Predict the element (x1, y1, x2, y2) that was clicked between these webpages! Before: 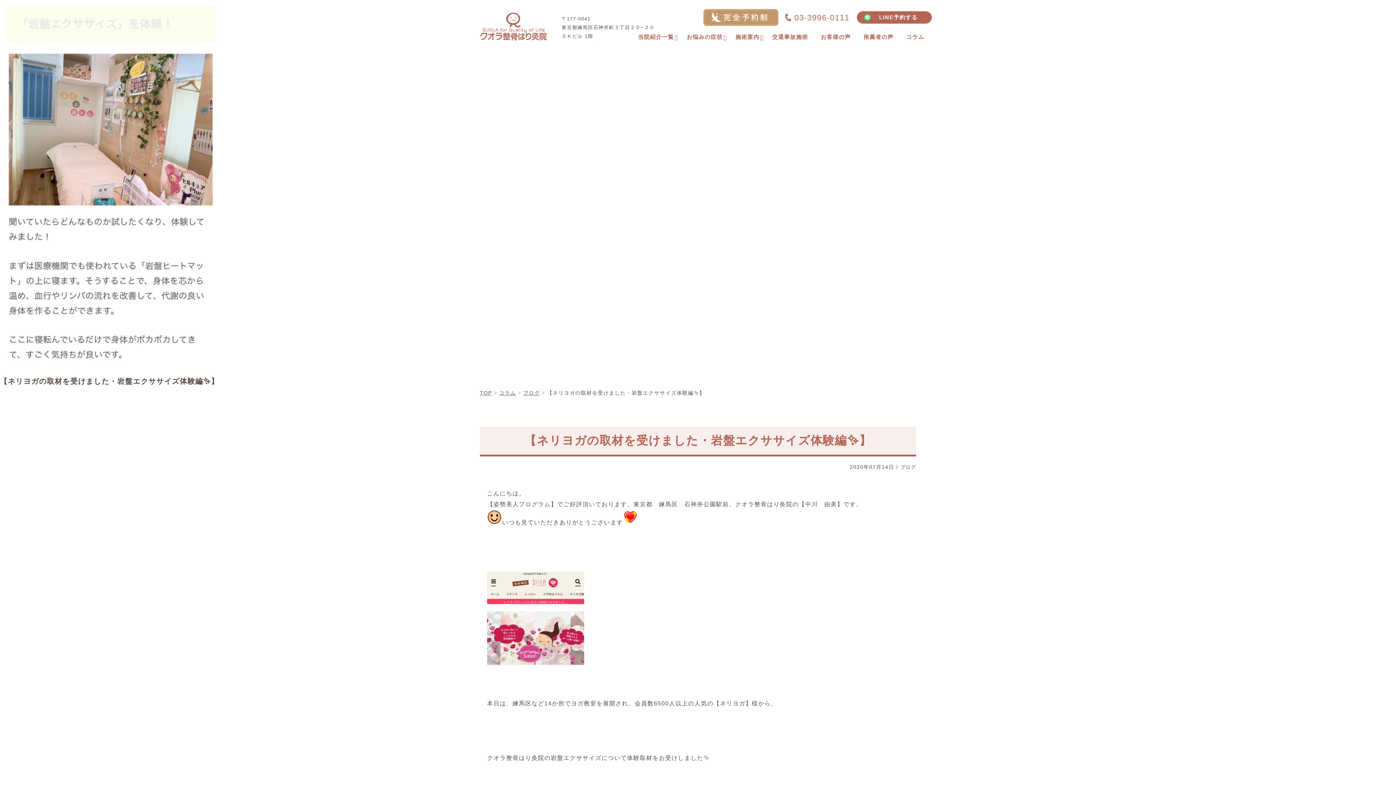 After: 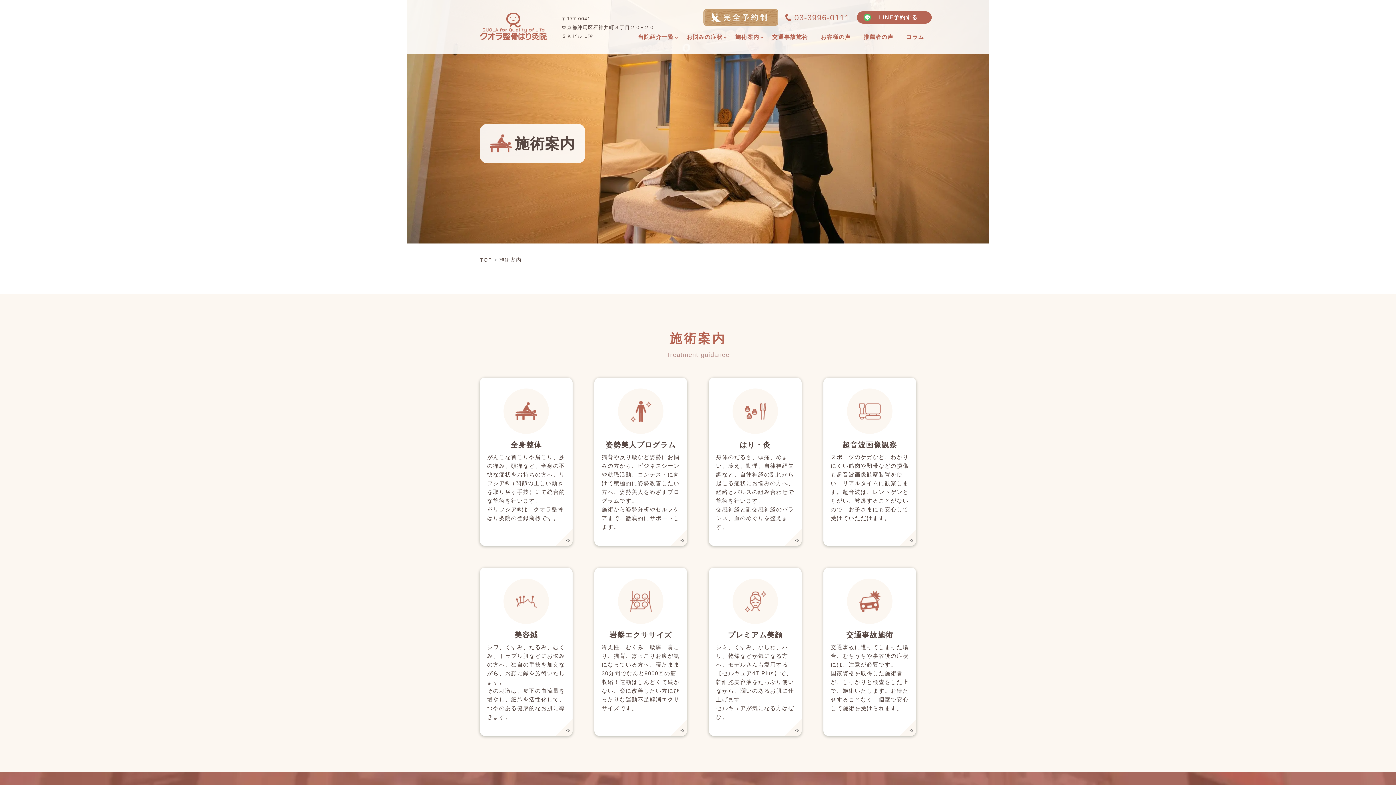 Action: label: 施術案内 bbox: (730, 33, 766, 42)